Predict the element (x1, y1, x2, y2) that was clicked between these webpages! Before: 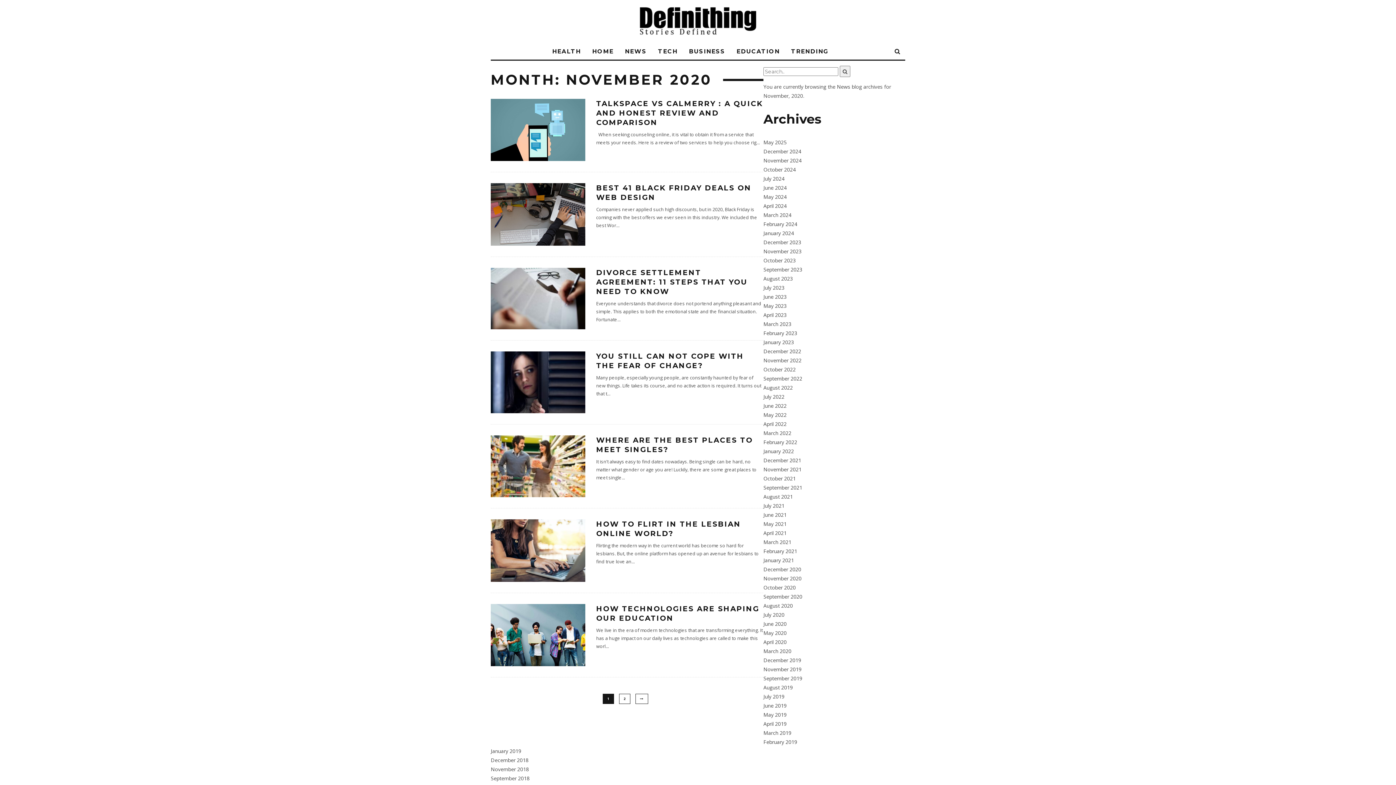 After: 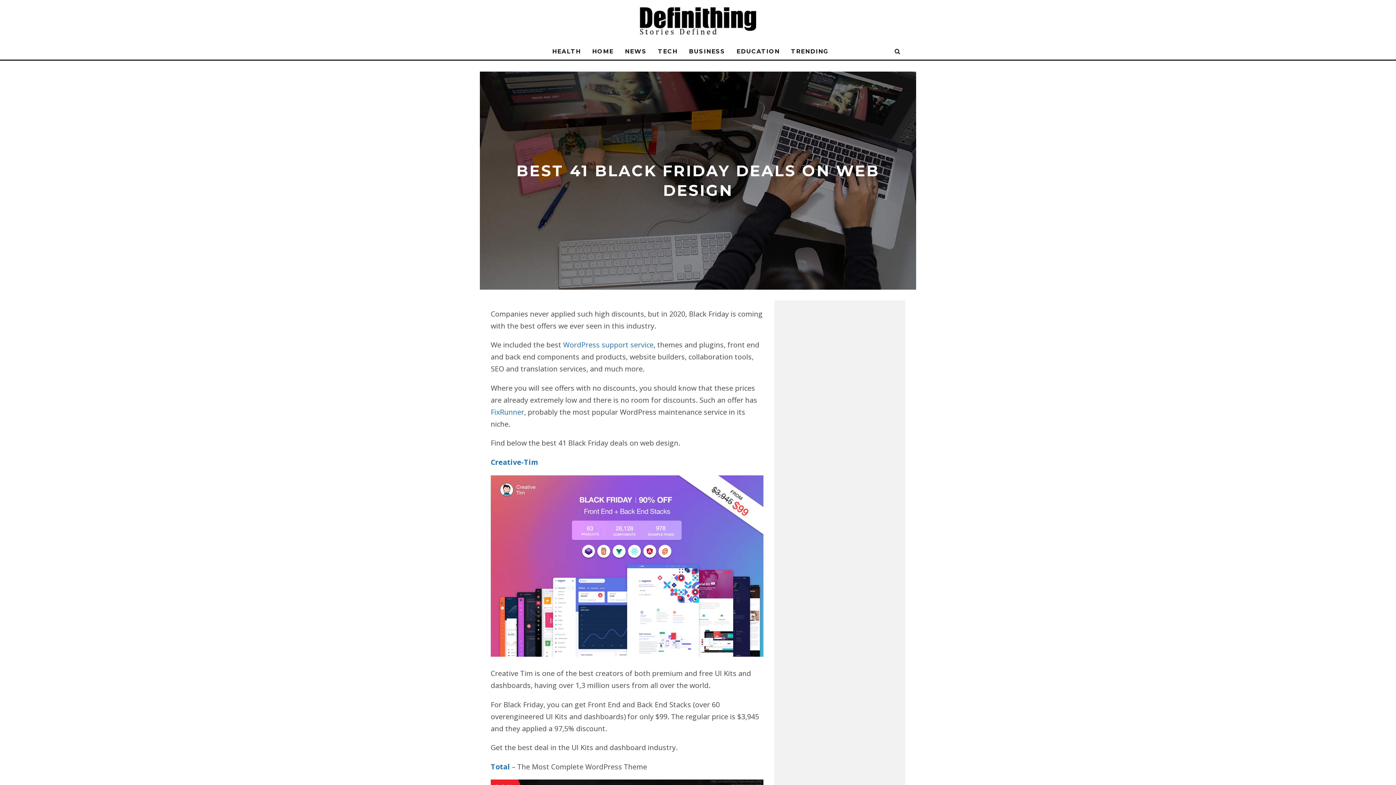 Action: bbox: (490, 183, 585, 245)